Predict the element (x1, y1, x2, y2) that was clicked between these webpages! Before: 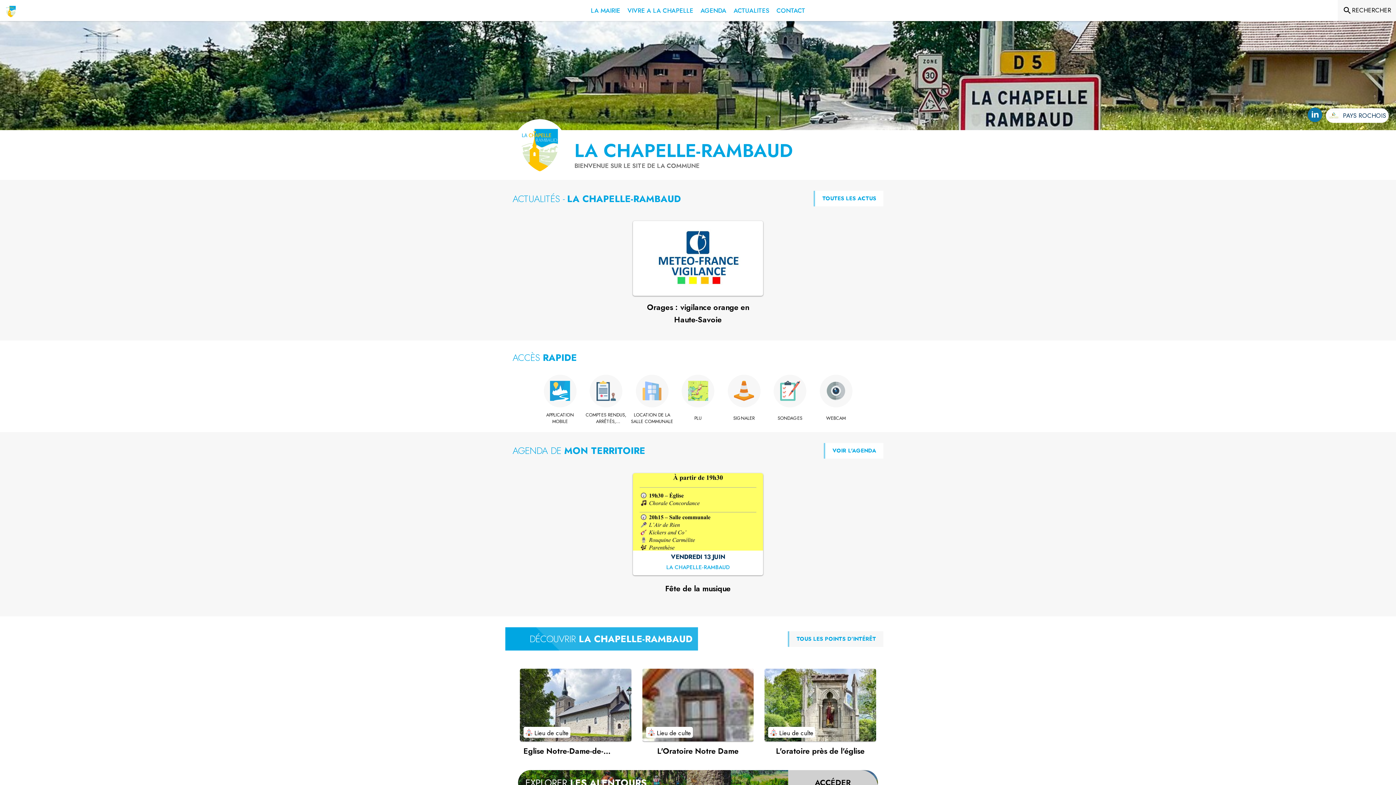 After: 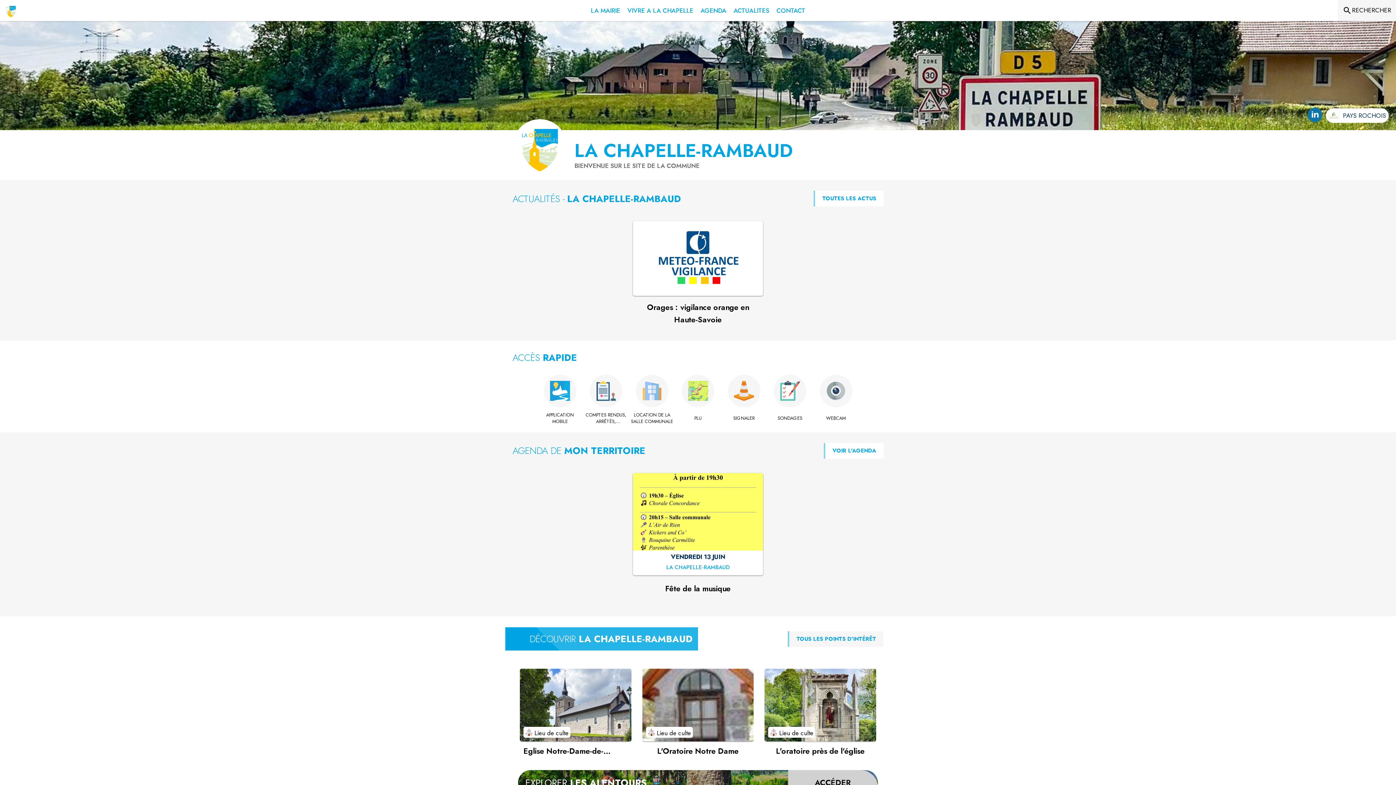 Action: bbox: (3, 3, 18, 17) label: Accueil